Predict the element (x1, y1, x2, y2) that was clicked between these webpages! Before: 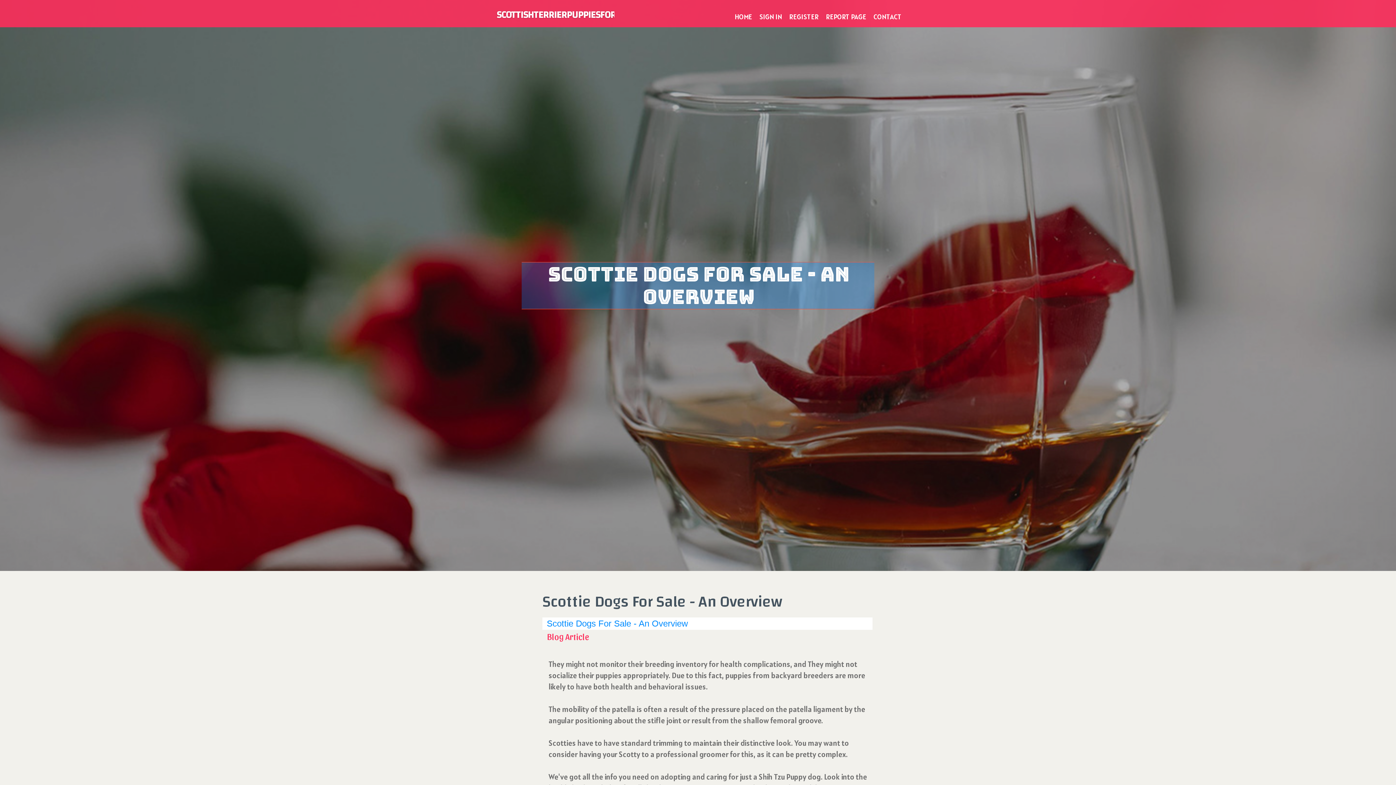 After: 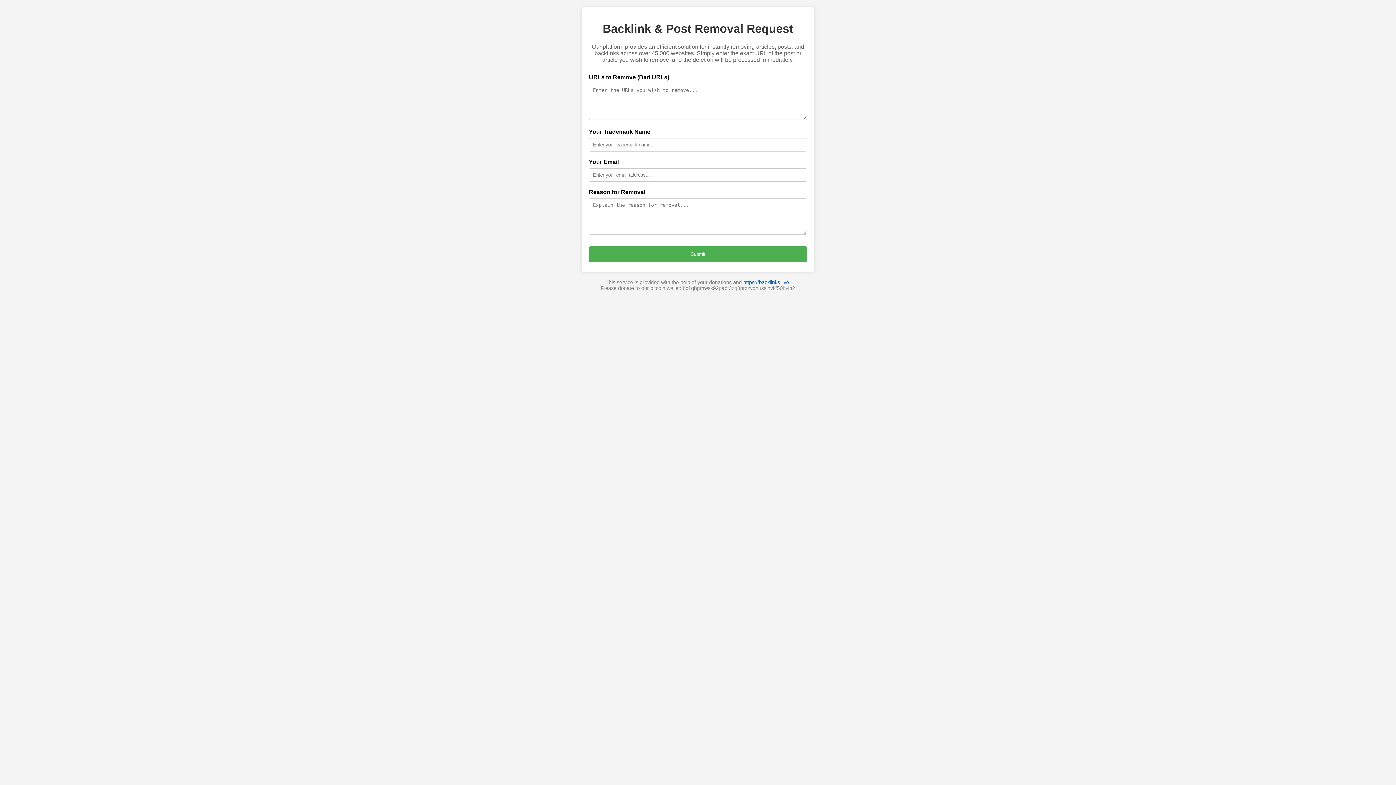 Action: label: REPORT PAGE bbox: (822, 0, 870, 27)